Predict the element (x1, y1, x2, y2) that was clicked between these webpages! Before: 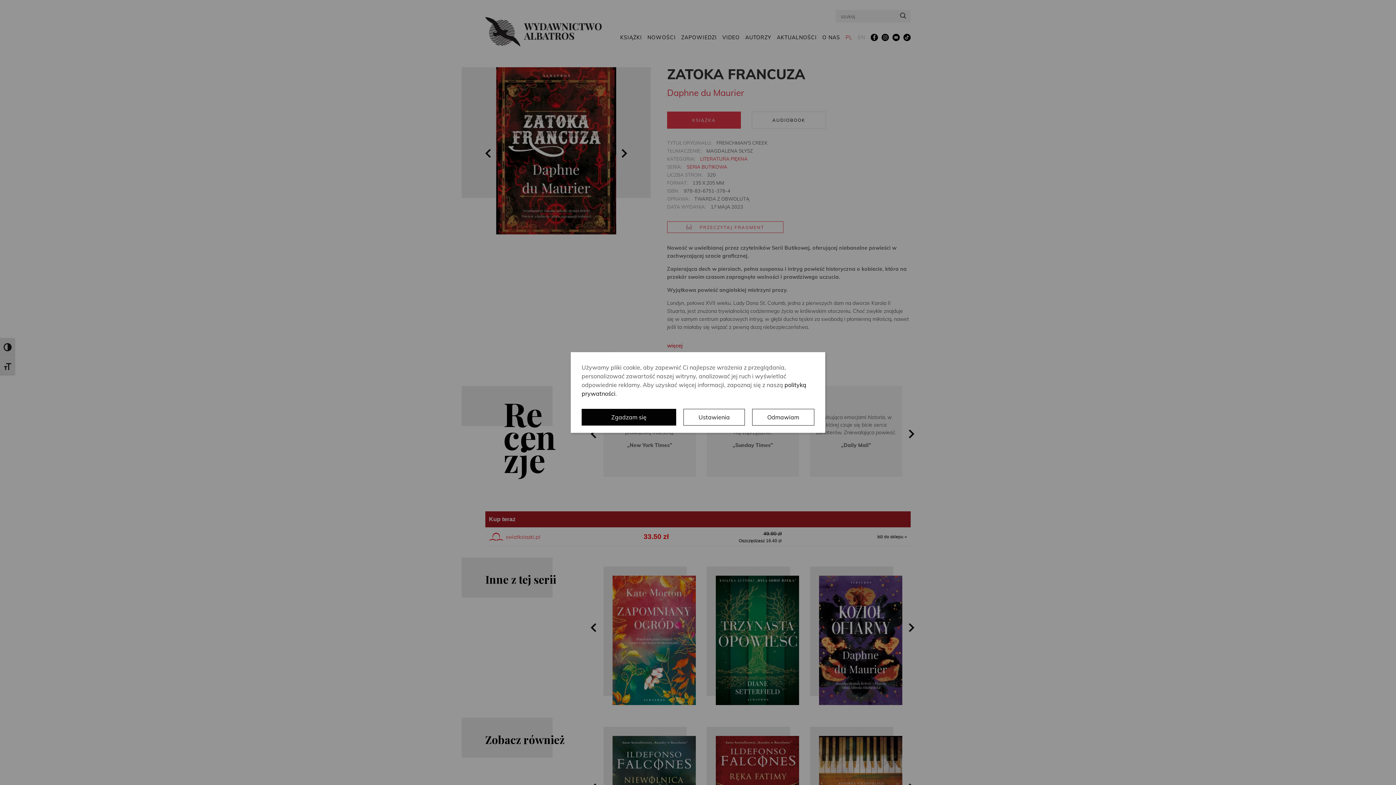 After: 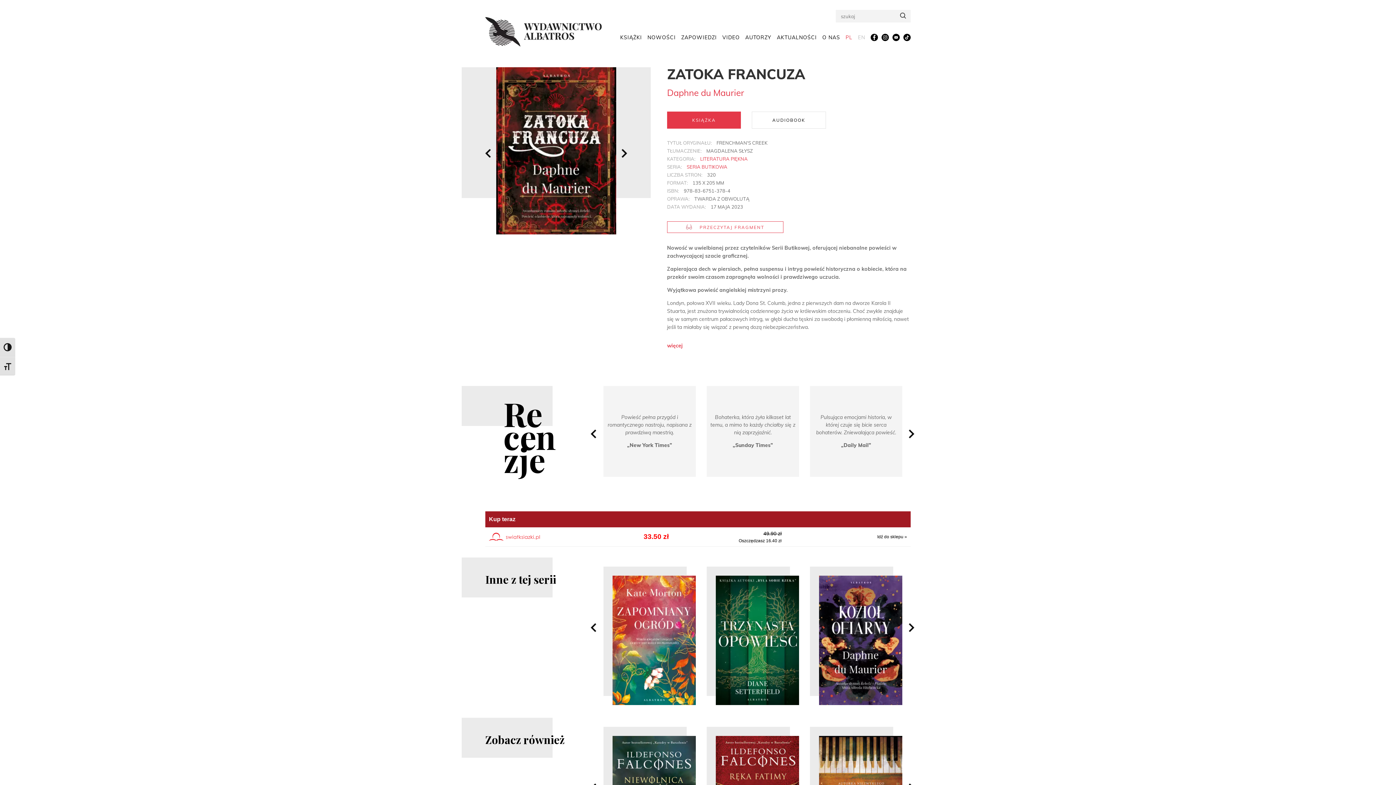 Action: bbox: (752, 409, 814, 425) label: Odmawiam